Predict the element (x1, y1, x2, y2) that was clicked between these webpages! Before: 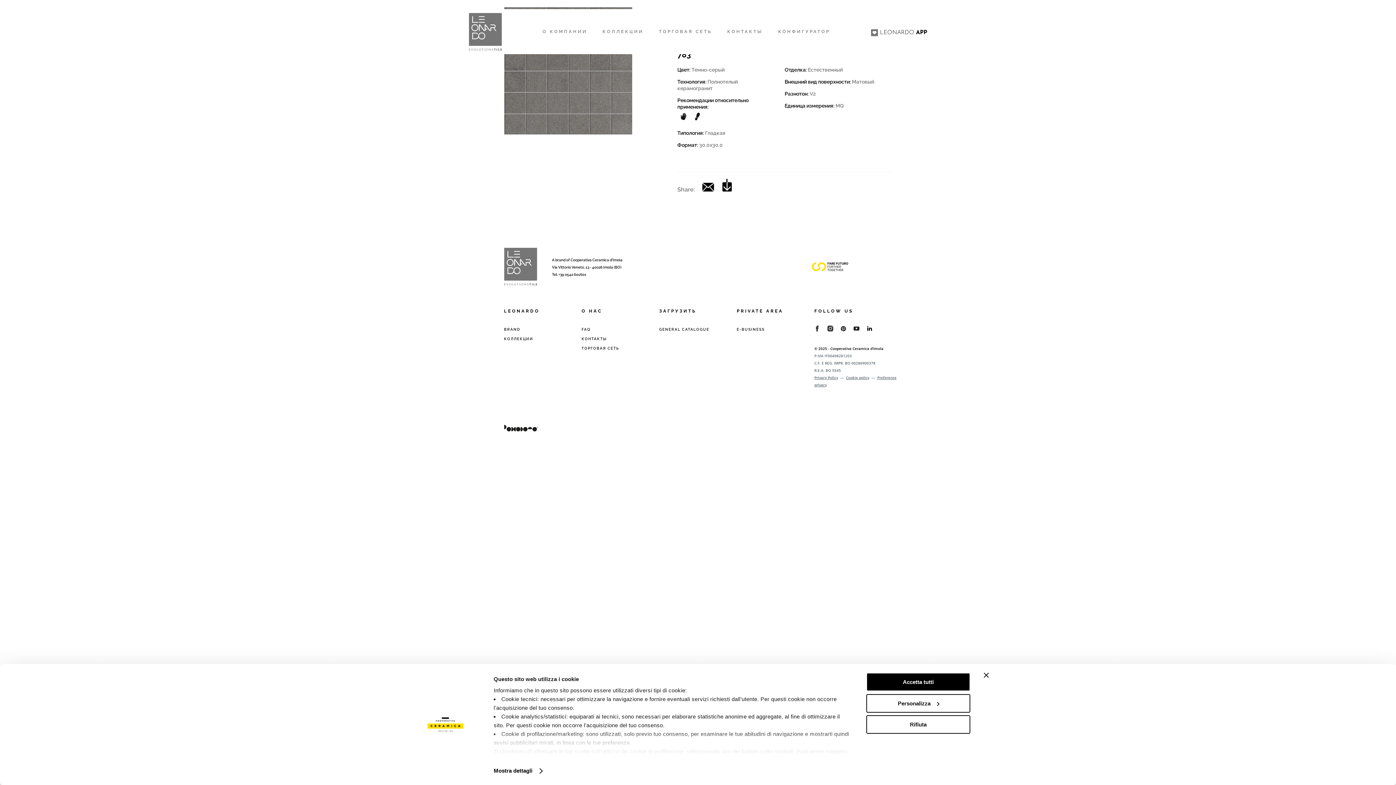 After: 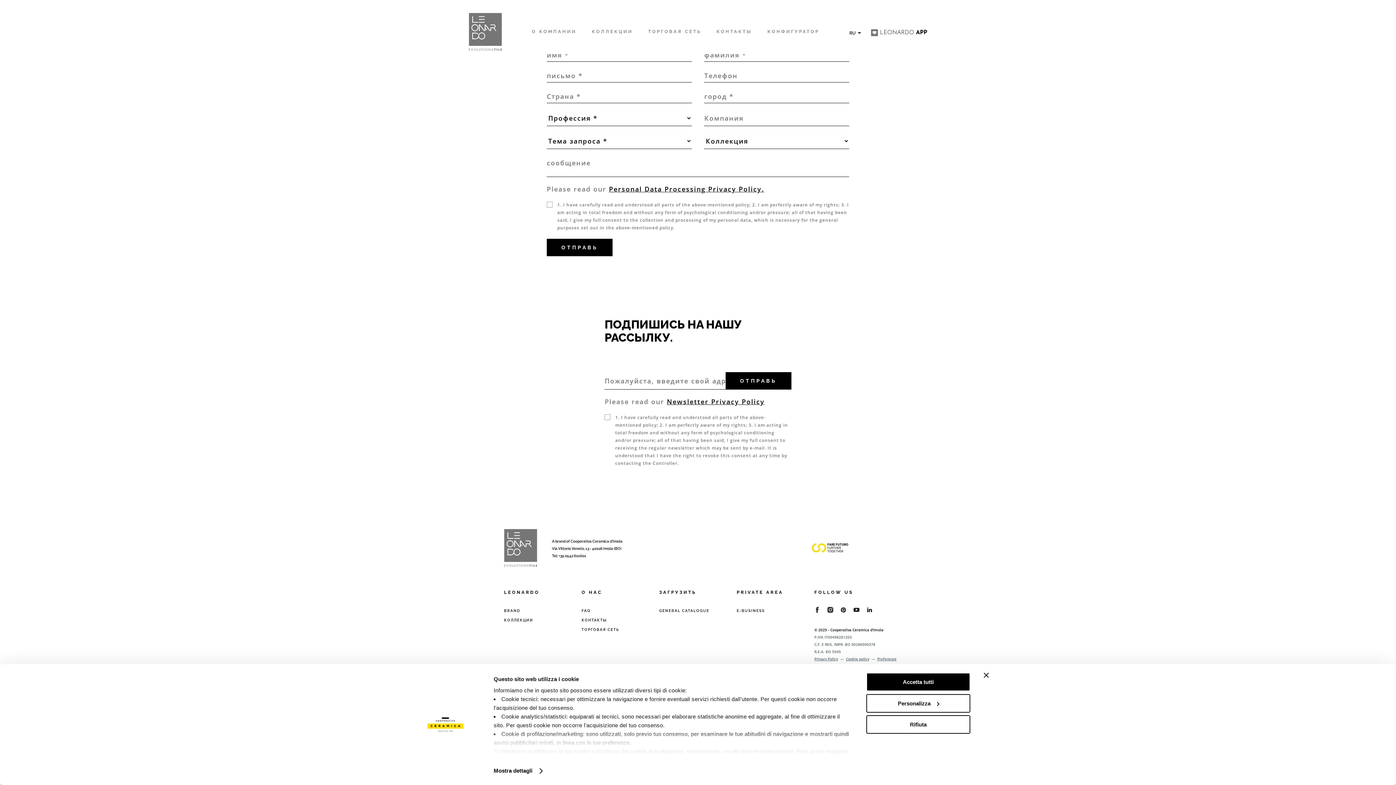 Action: label: КОНТАКТЫ bbox: (727, 27, 763, 36)